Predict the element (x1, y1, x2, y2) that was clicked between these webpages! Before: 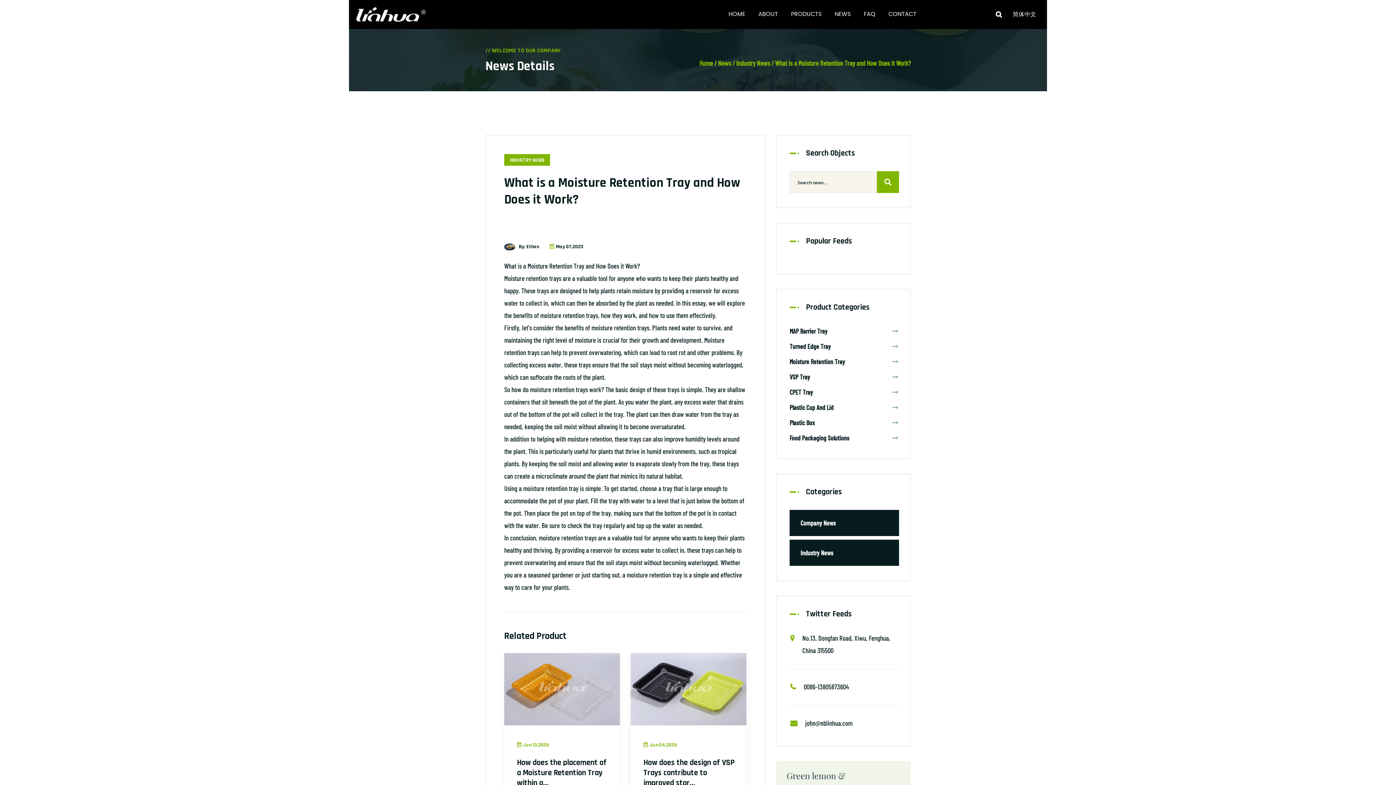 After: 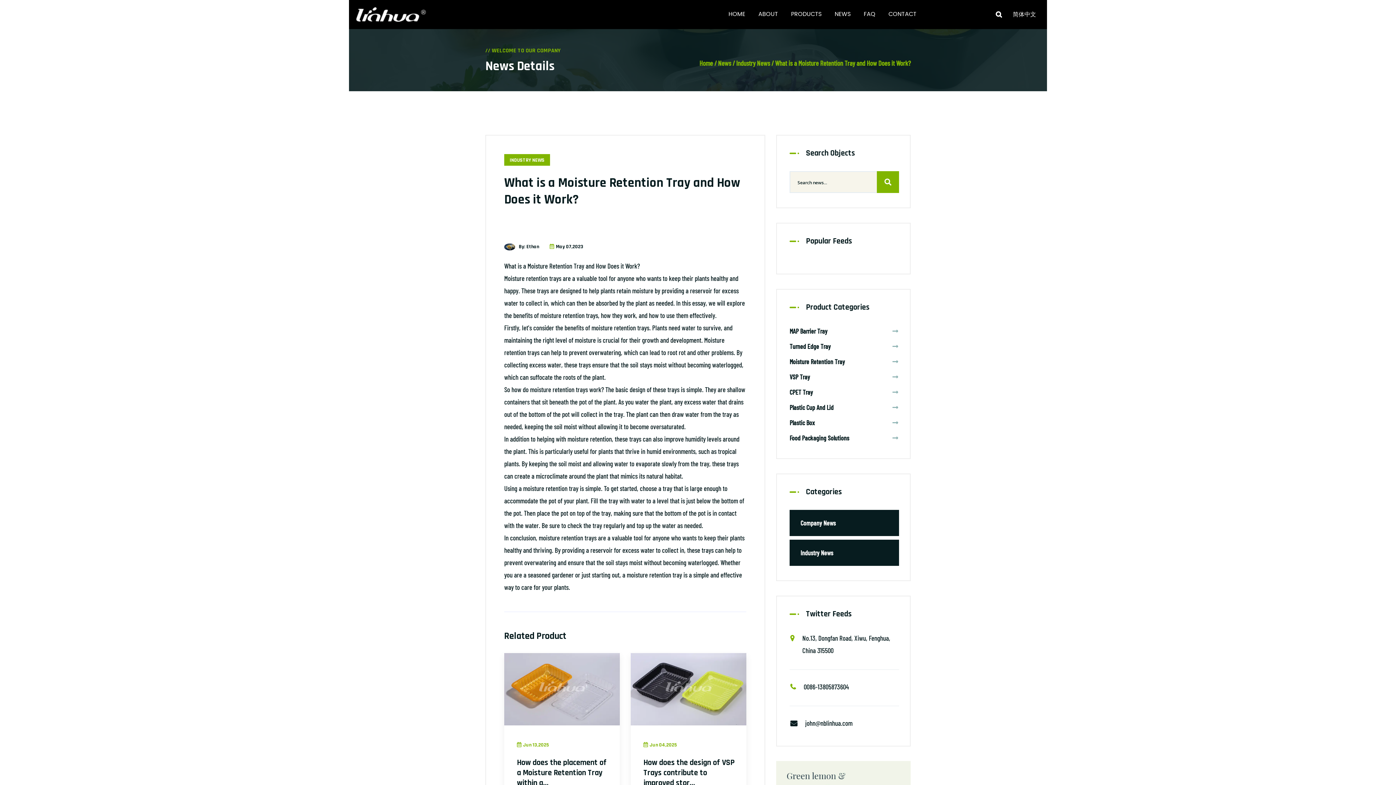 Action: bbox: (789, 719, 798, 727)